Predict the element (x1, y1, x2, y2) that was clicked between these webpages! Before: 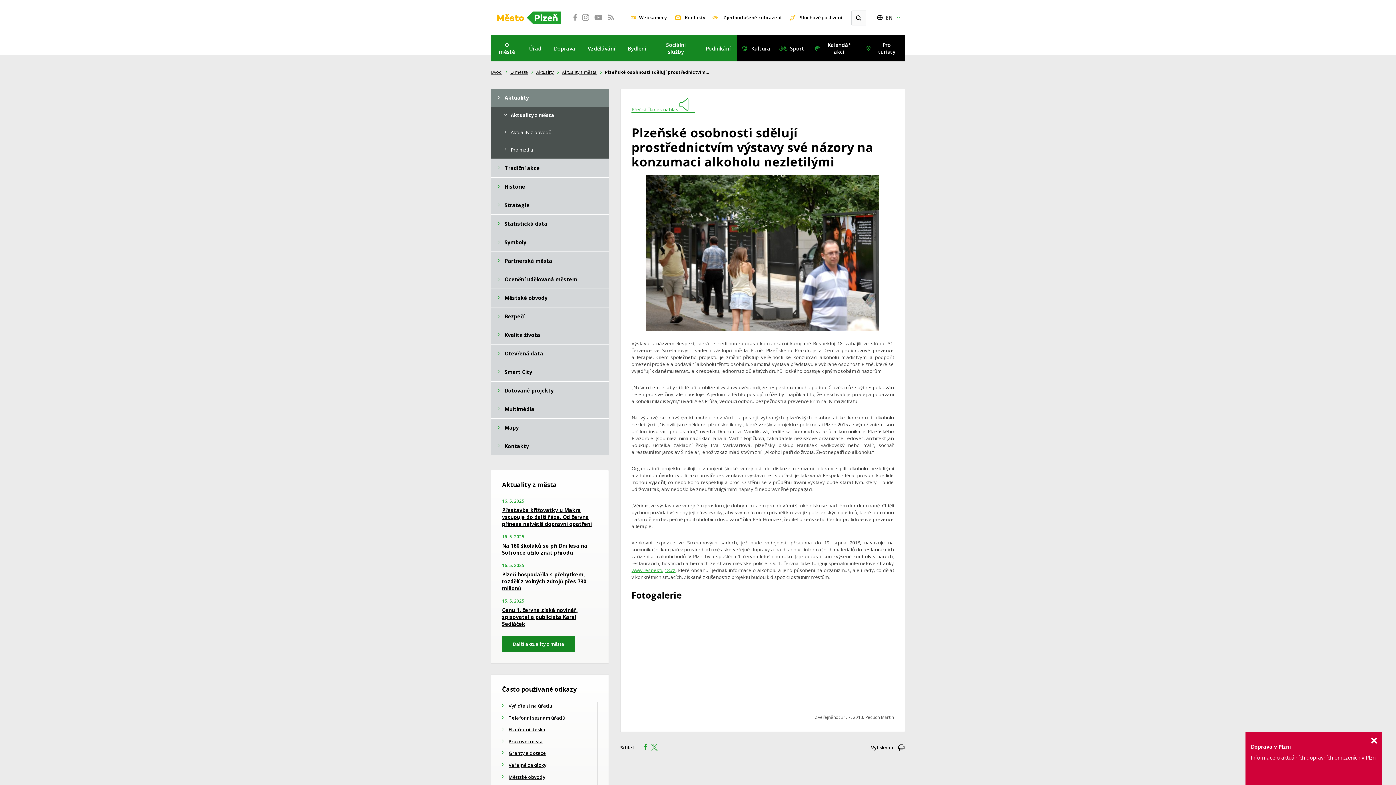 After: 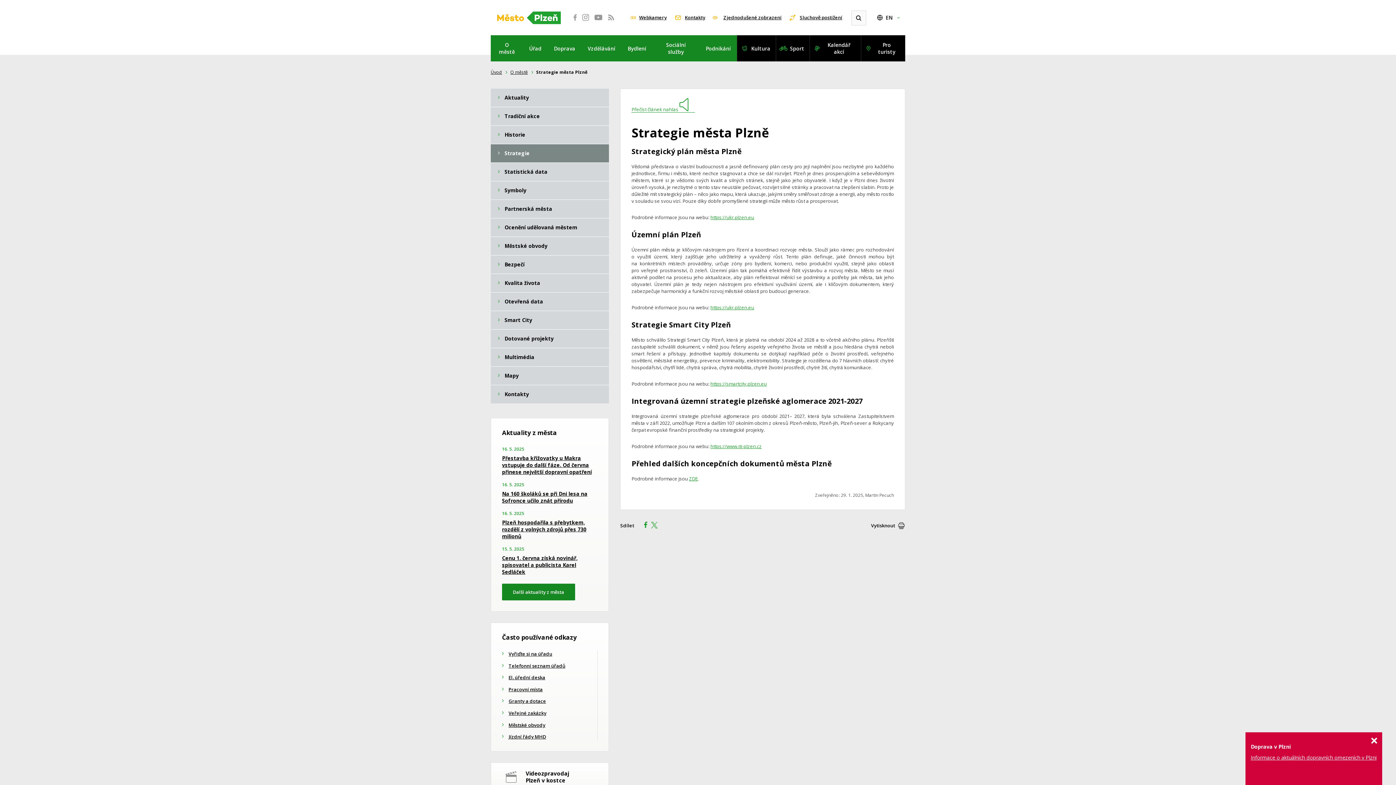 Action: bbox: (490, 196, 609, 214) label: Strategie